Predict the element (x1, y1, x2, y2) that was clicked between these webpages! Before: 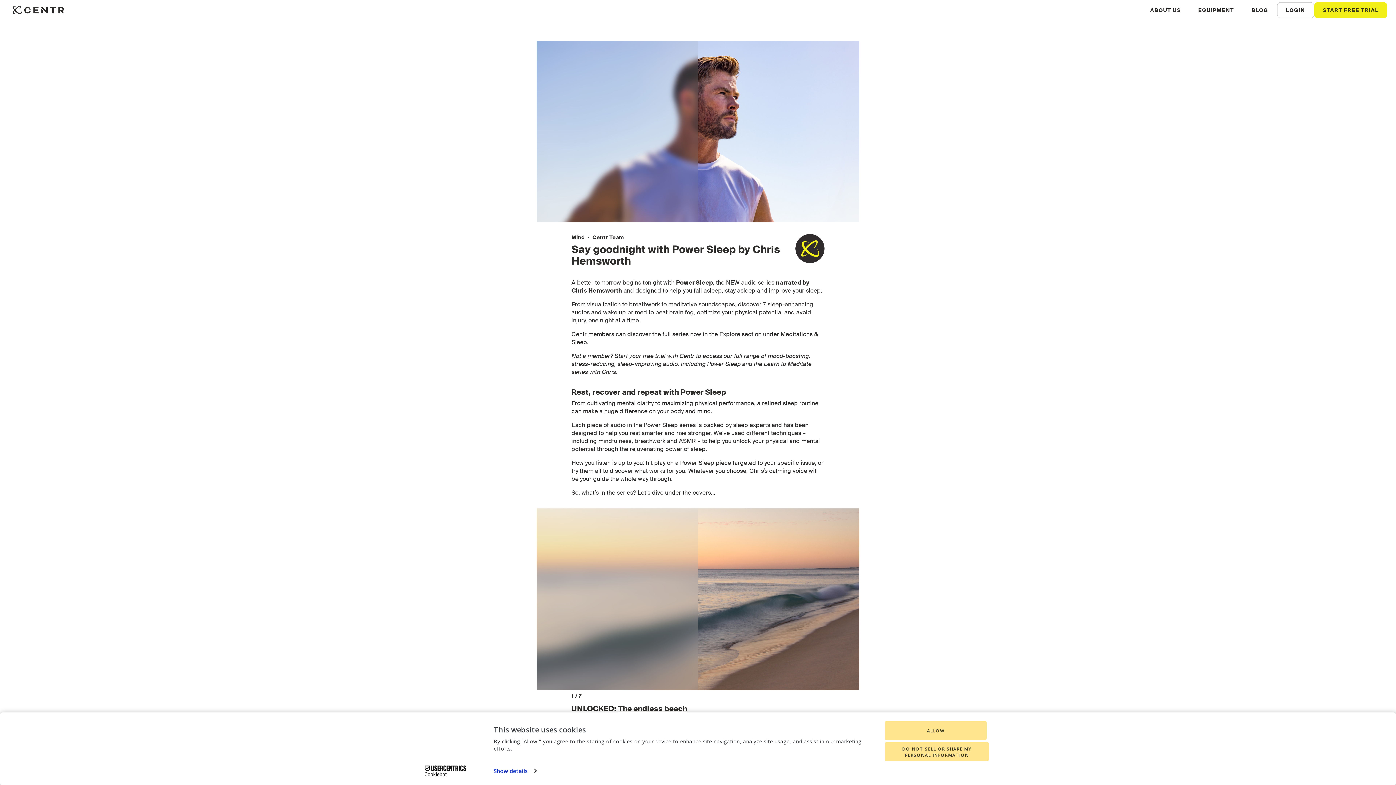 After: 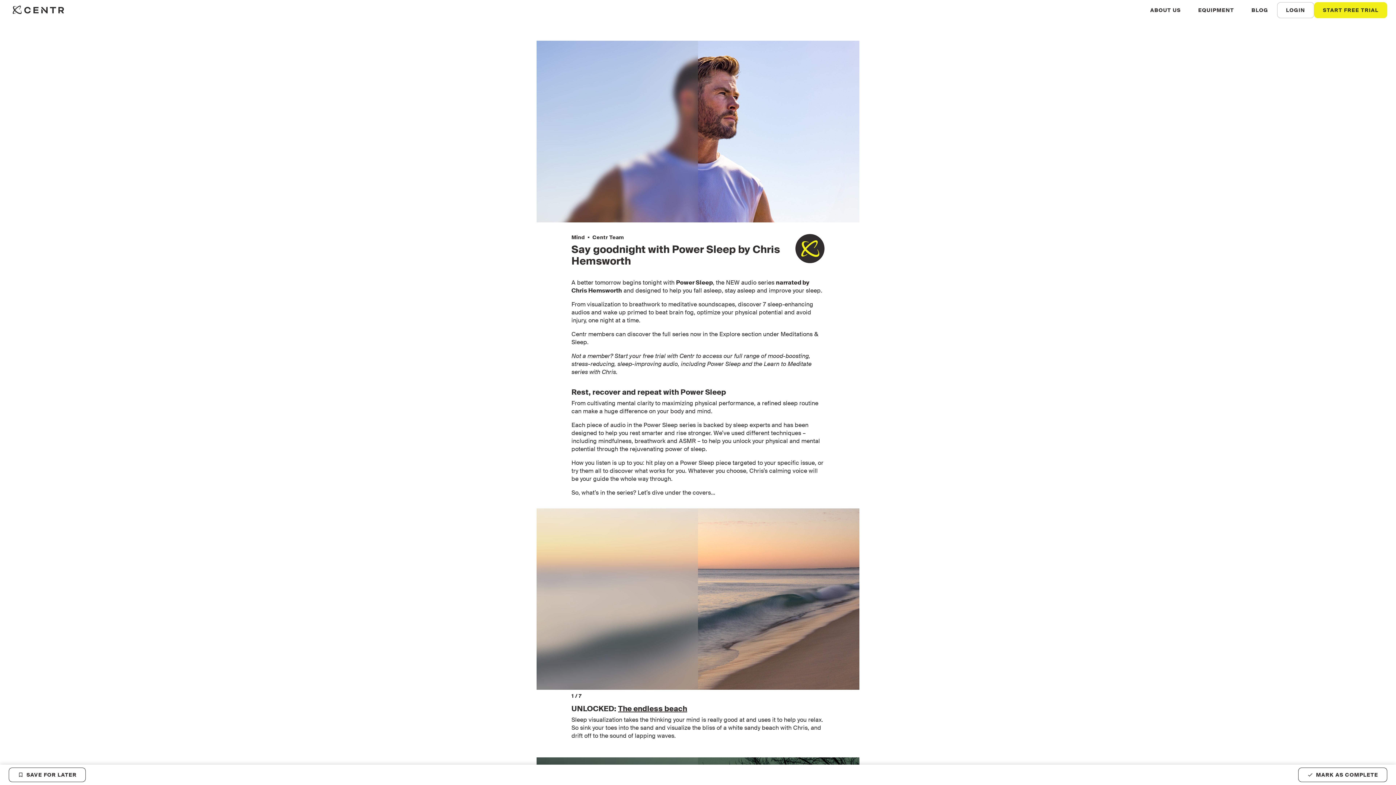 Action: bbox: (885, 721, 986, 740) label: ALLOW